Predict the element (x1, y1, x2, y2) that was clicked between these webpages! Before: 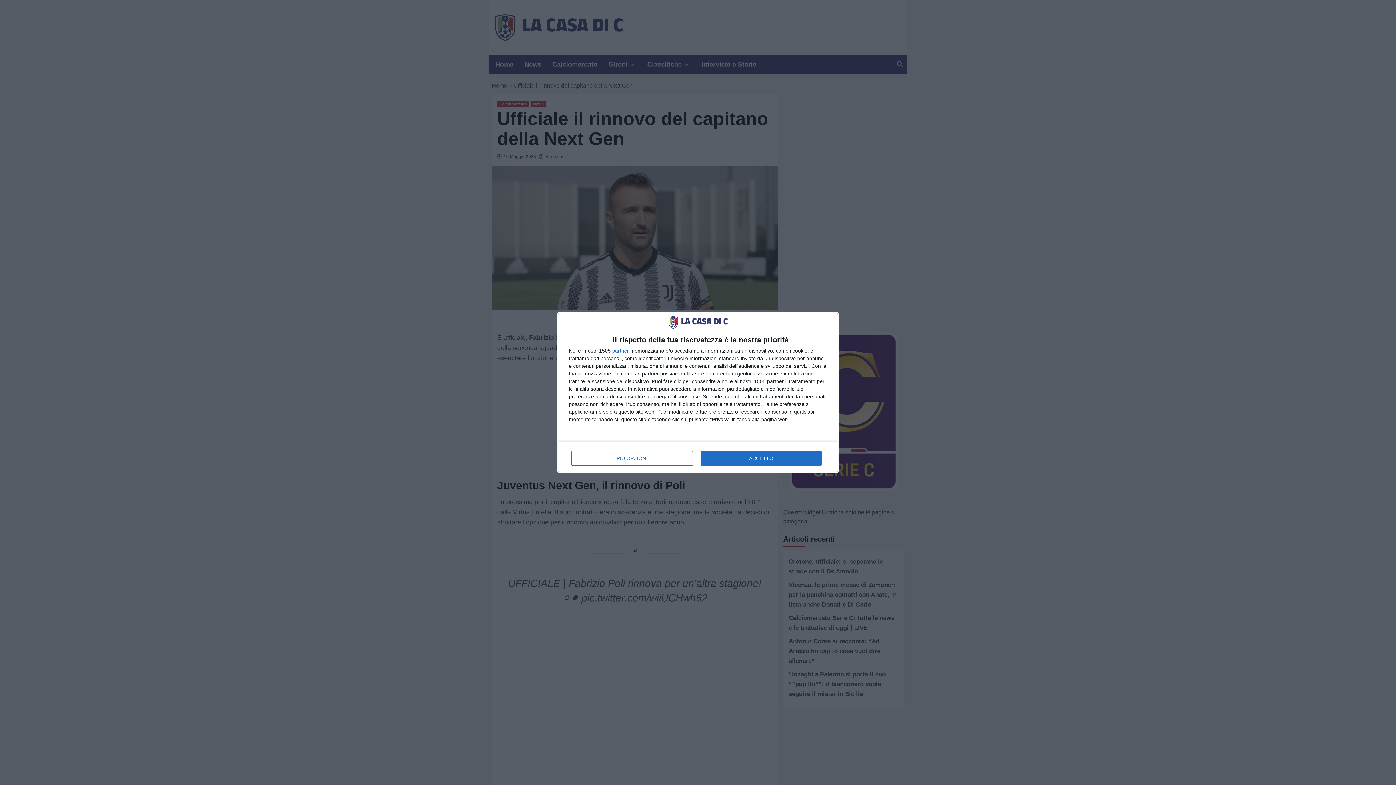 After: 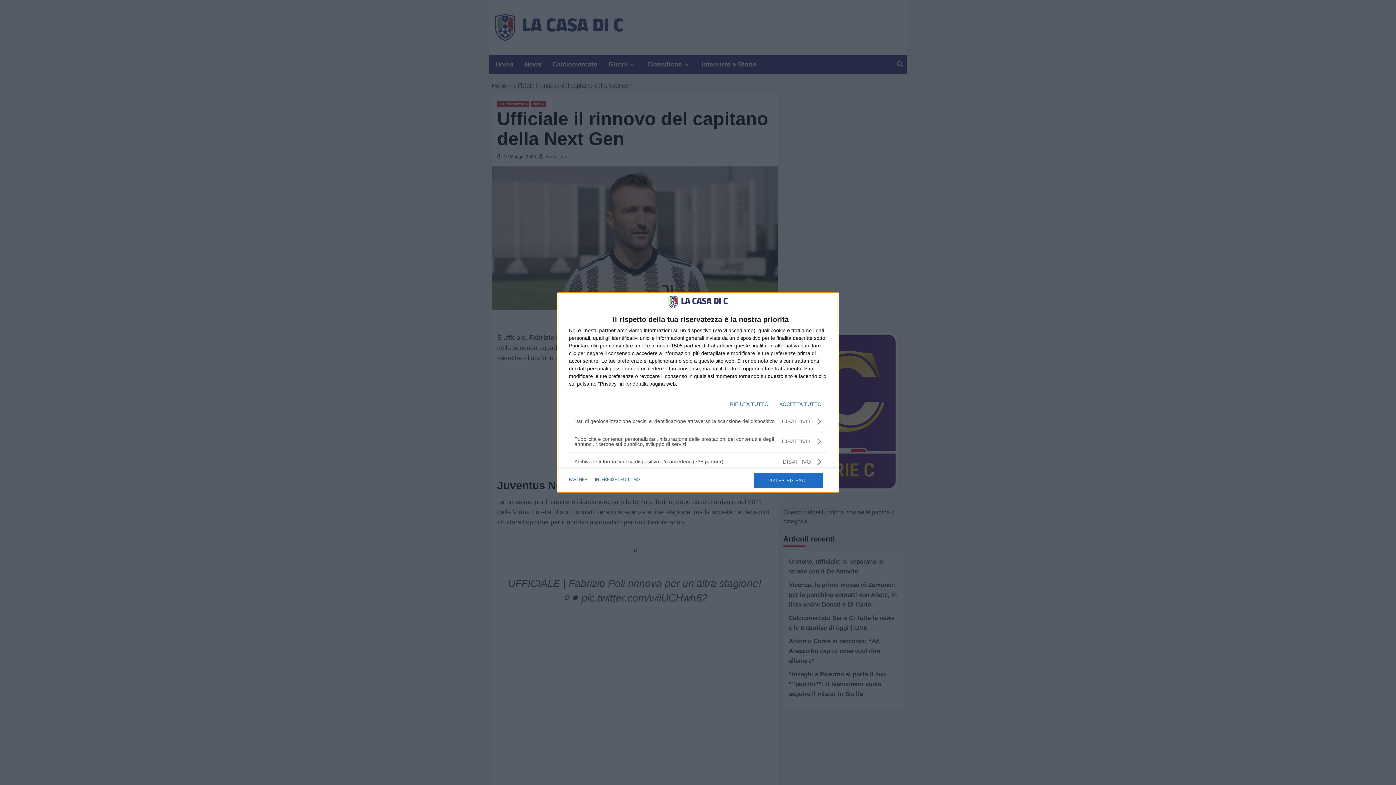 Action: bbox: (571, 451, 692, 465) label: PIÙ OPZIONI